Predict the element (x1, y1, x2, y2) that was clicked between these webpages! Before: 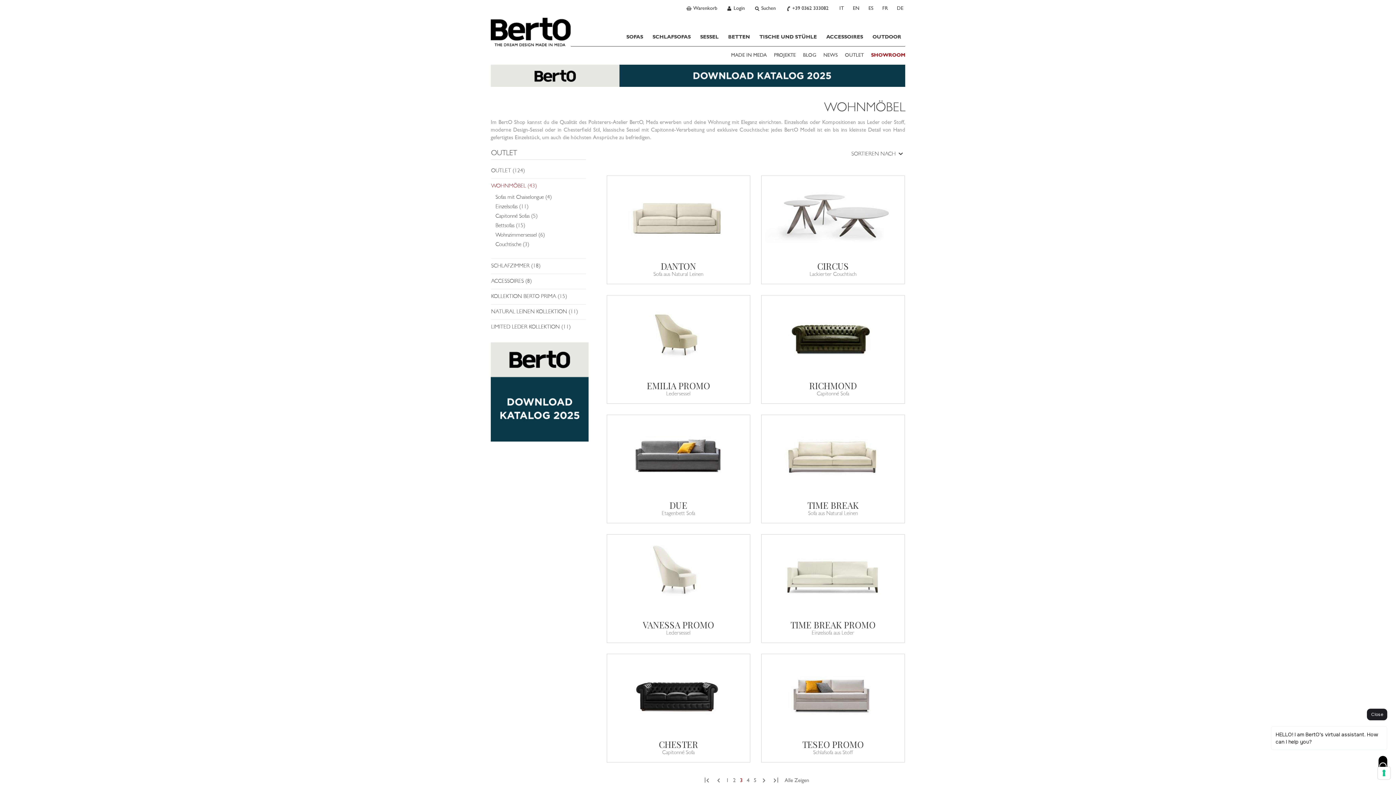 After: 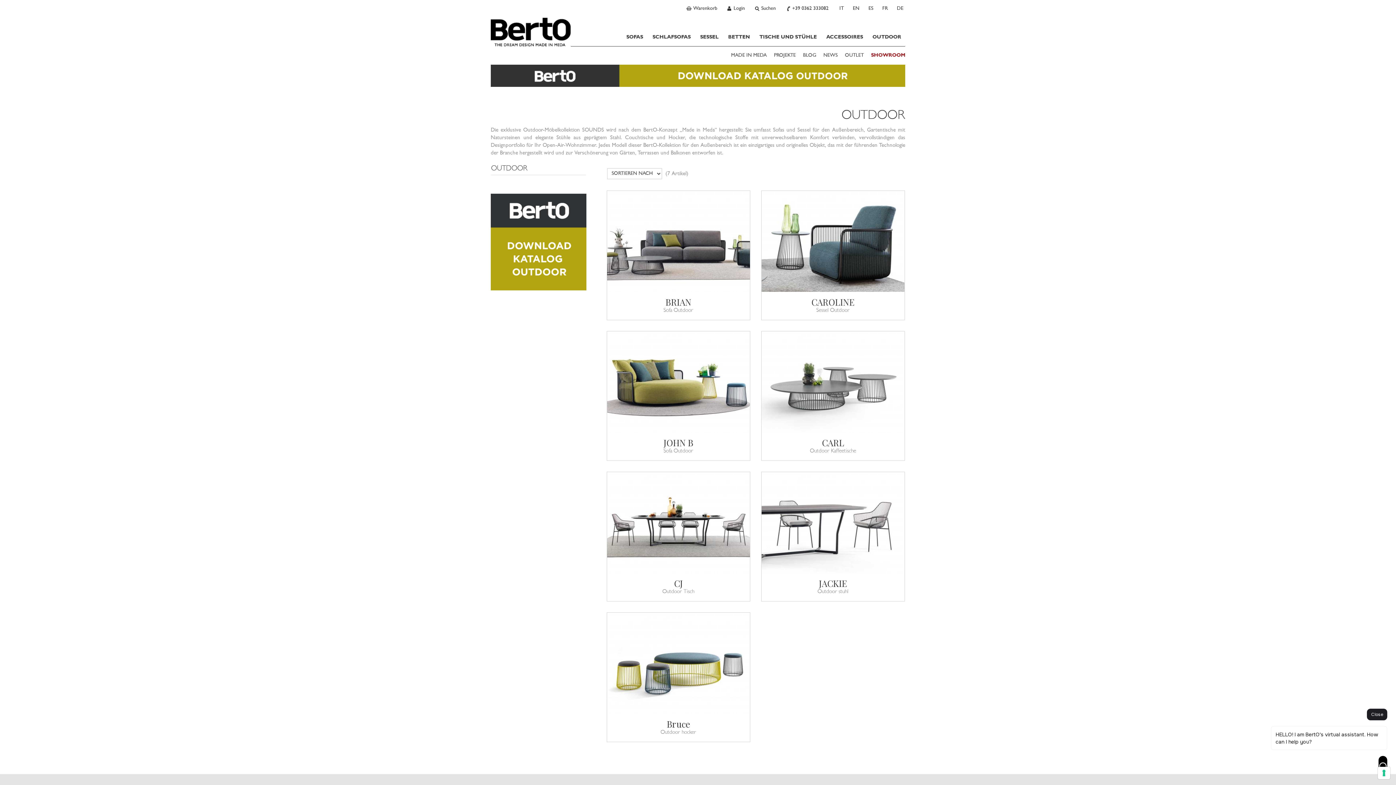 Action: label: OUTDOOR bbox: (868, 28, 905, 46)